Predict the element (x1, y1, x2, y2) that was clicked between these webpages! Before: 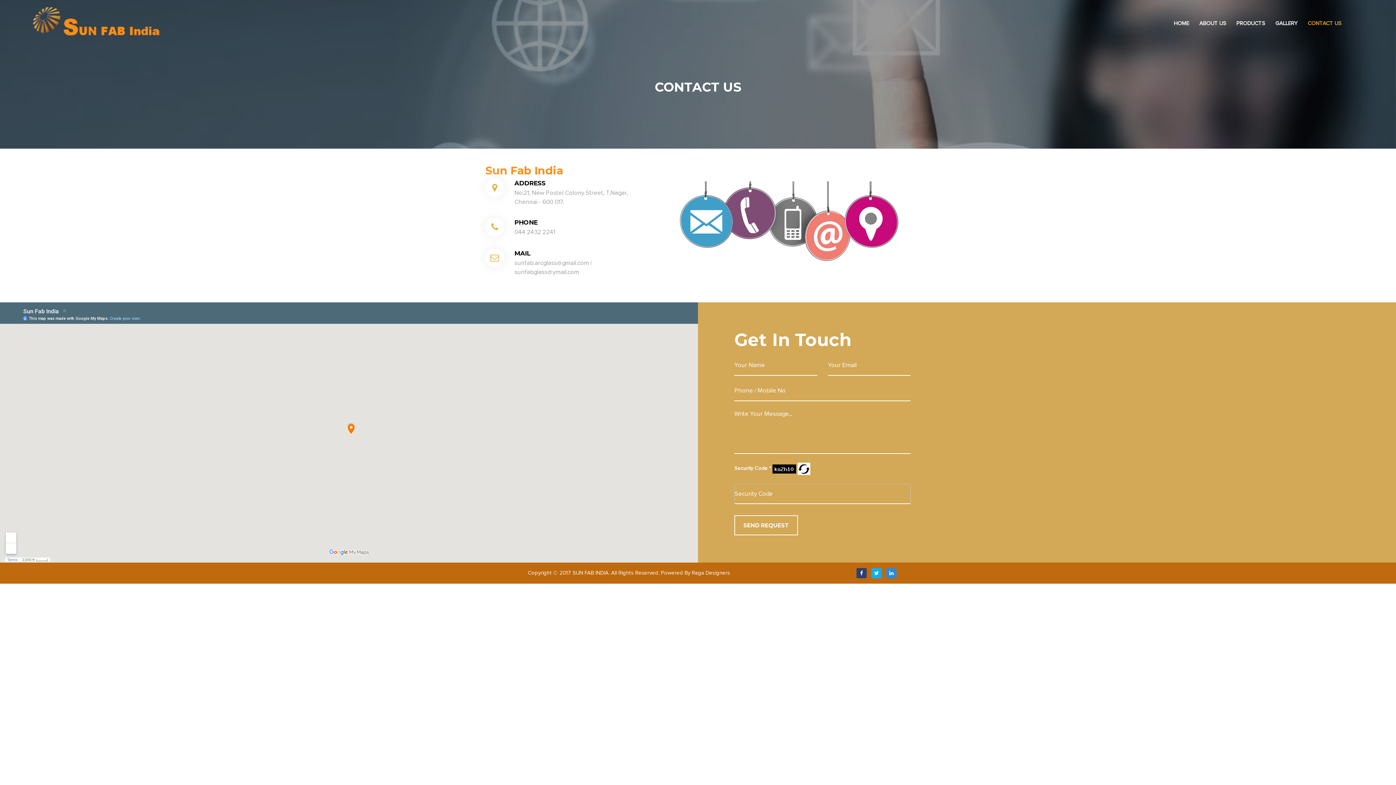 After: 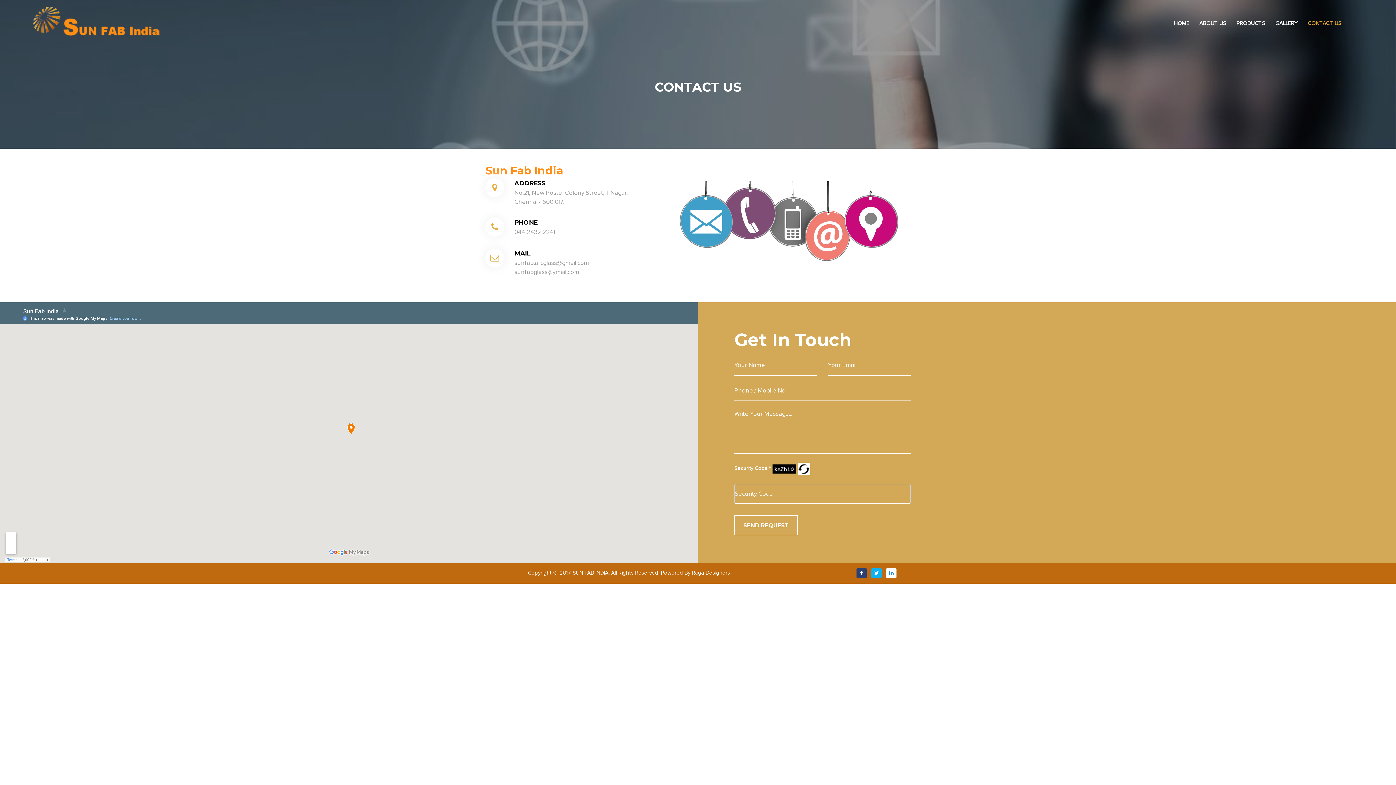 Action: bbox: (886, 568, 896, 578)